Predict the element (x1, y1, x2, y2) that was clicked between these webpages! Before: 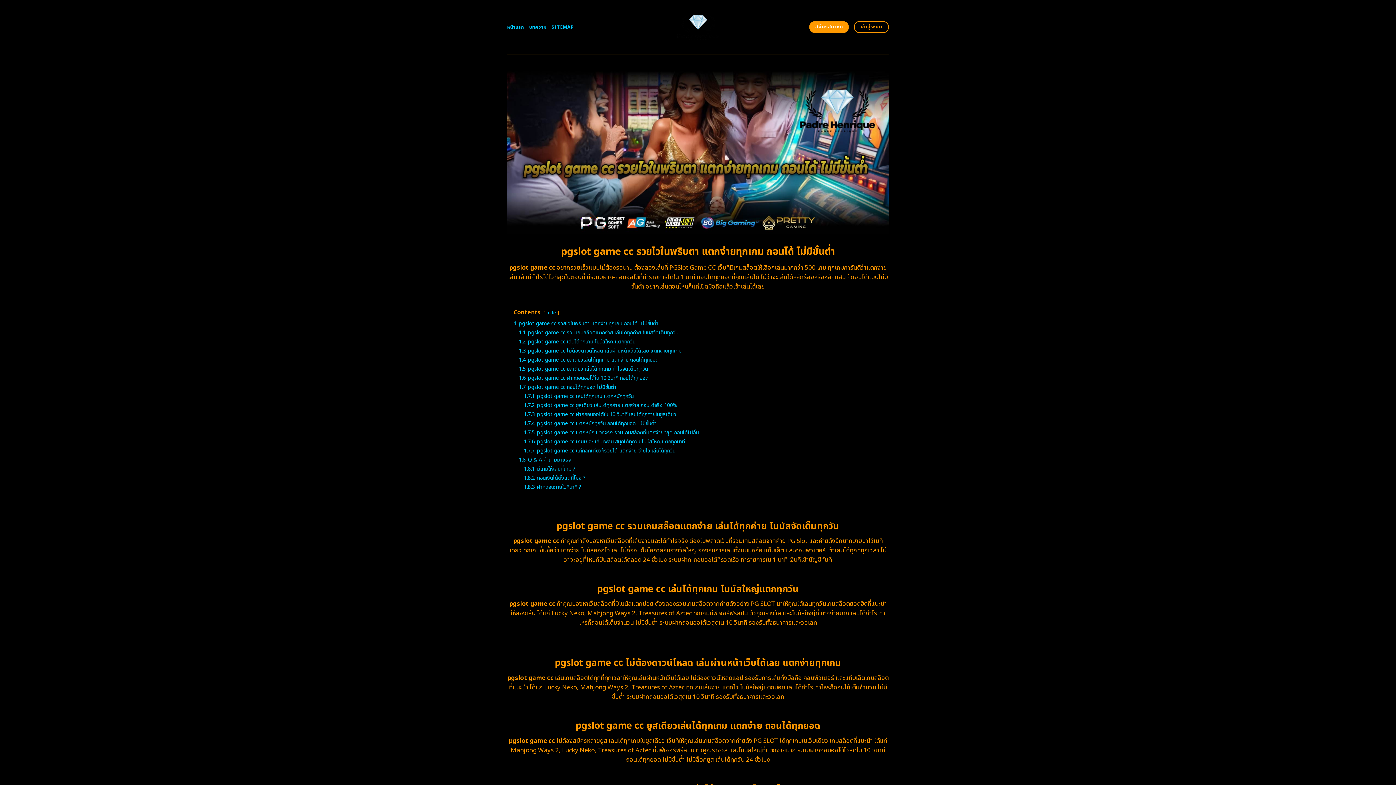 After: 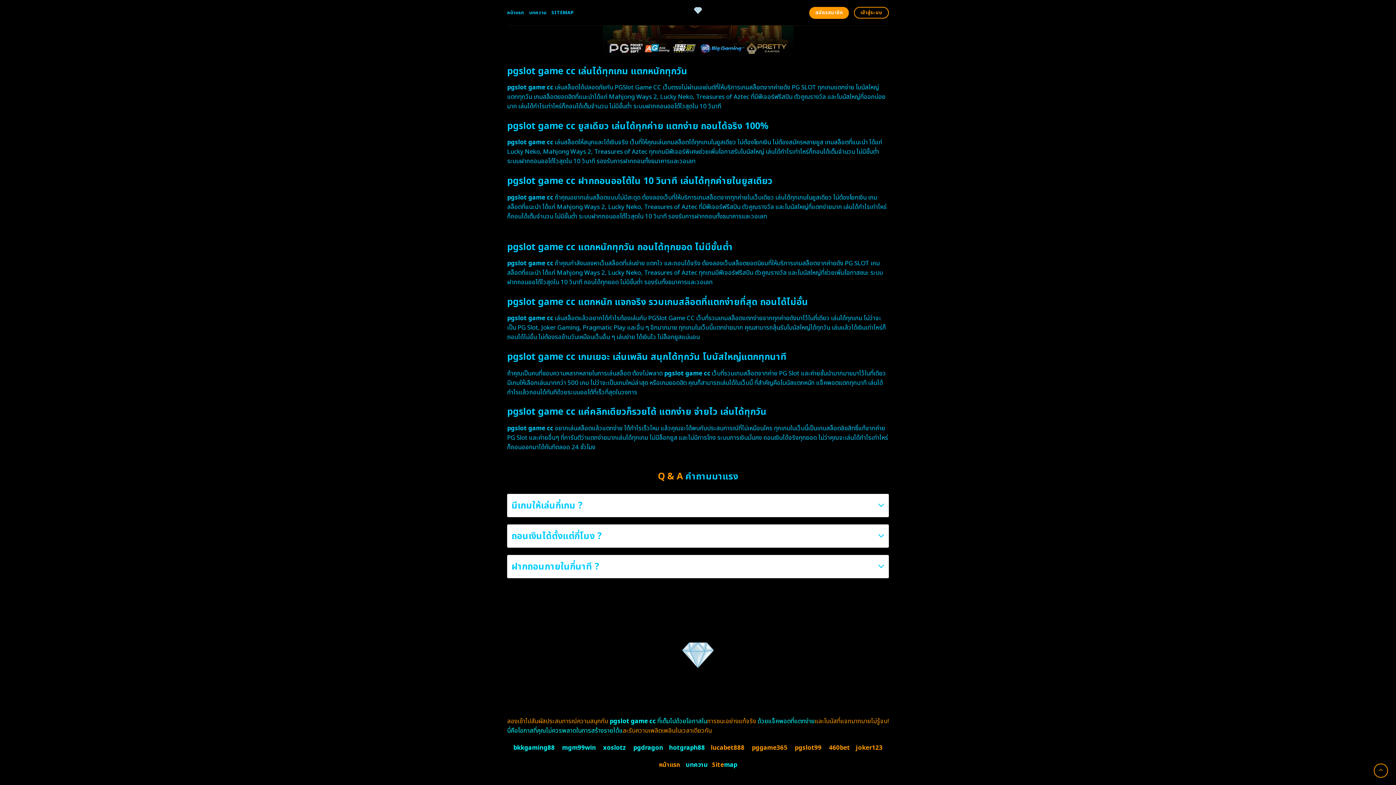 Action: label: 1.8.3 ฝากถอนภายในกี่นาที ? bbox: (524, 483, 581, 491)